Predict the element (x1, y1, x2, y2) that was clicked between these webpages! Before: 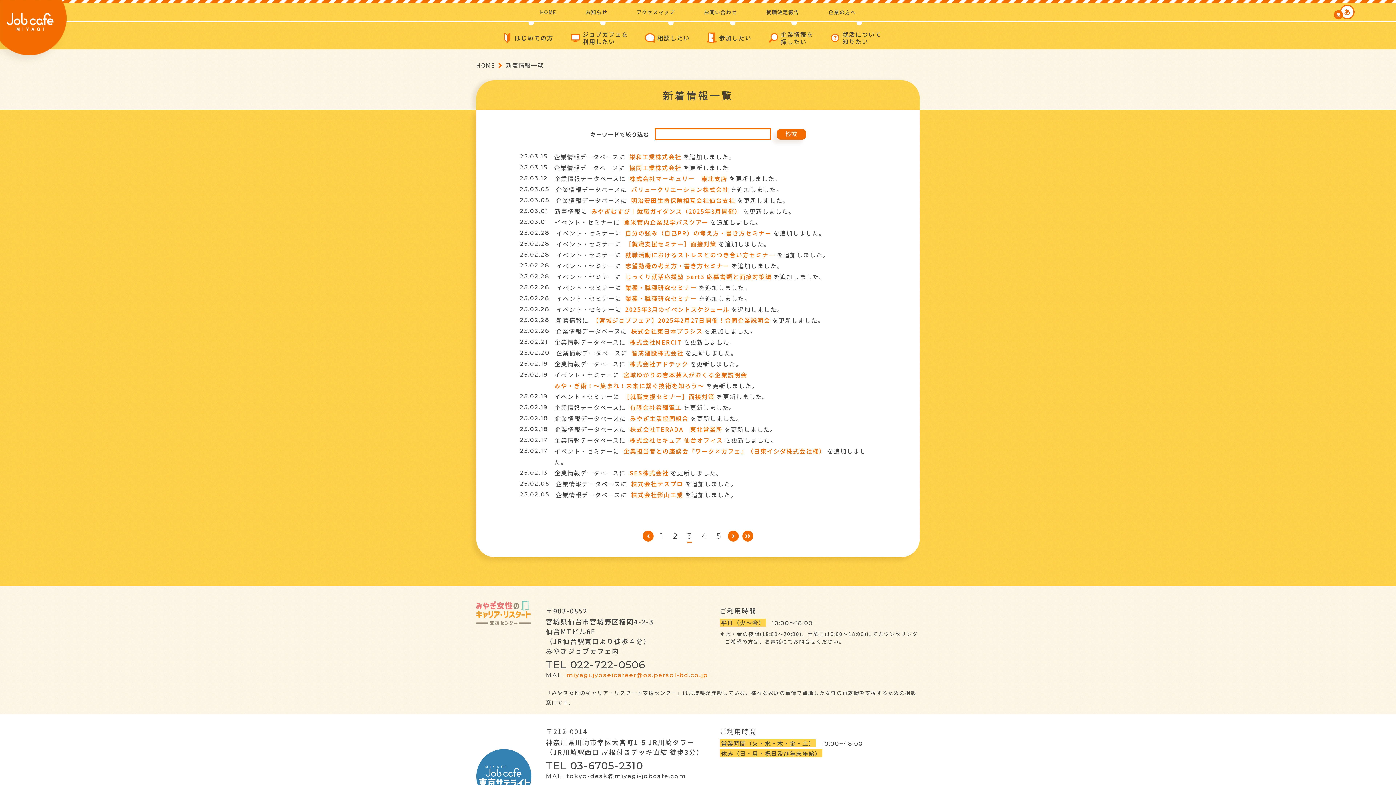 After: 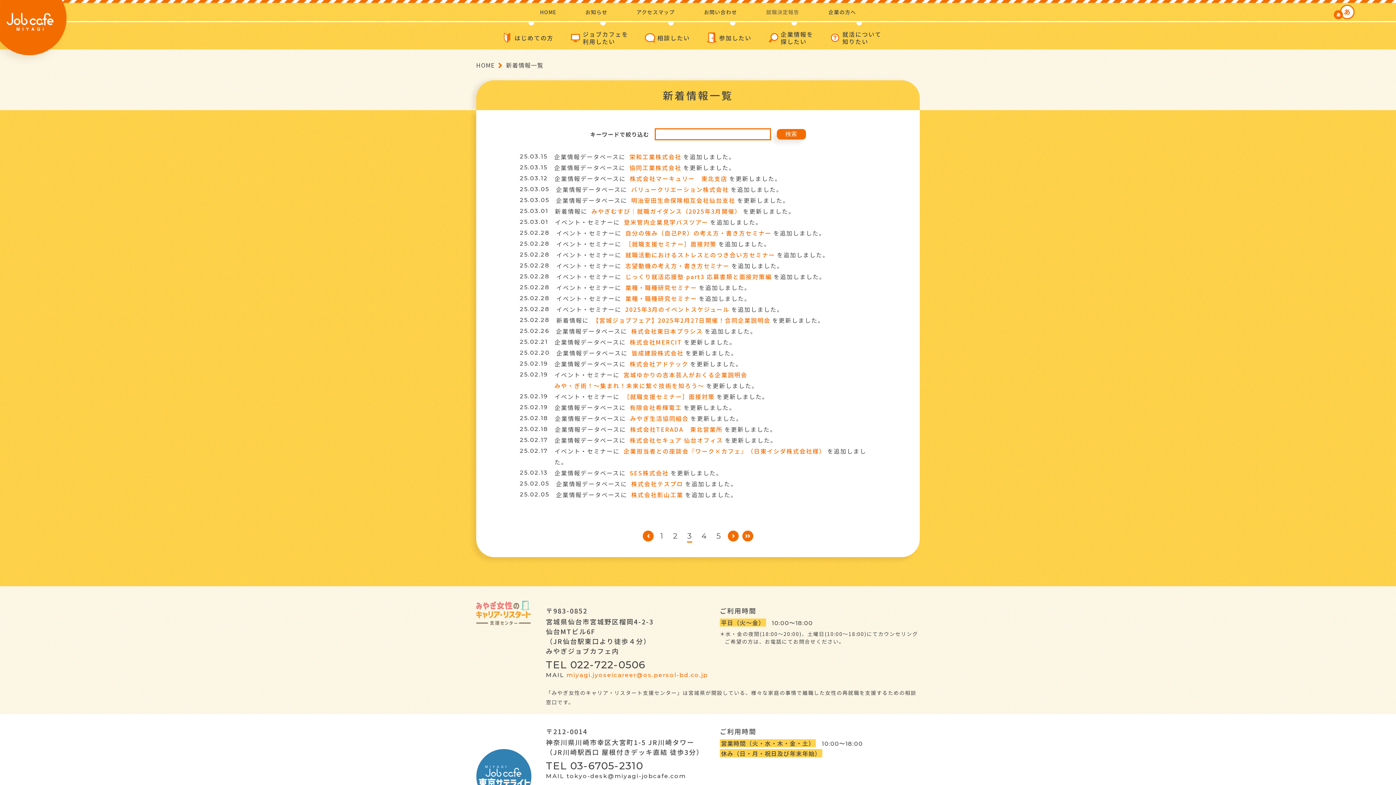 Action: bbox: (766, 8, 799, 15) label: 就職決定報告